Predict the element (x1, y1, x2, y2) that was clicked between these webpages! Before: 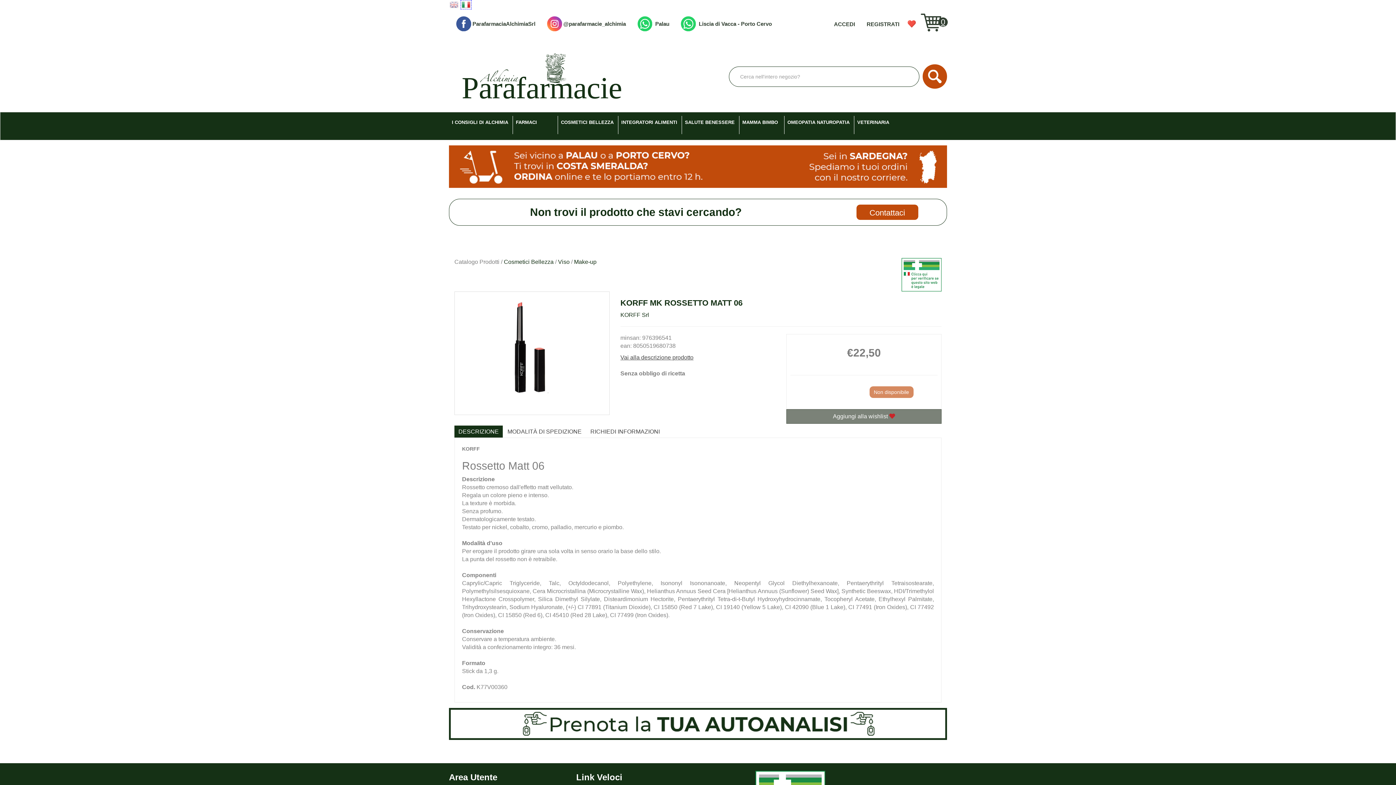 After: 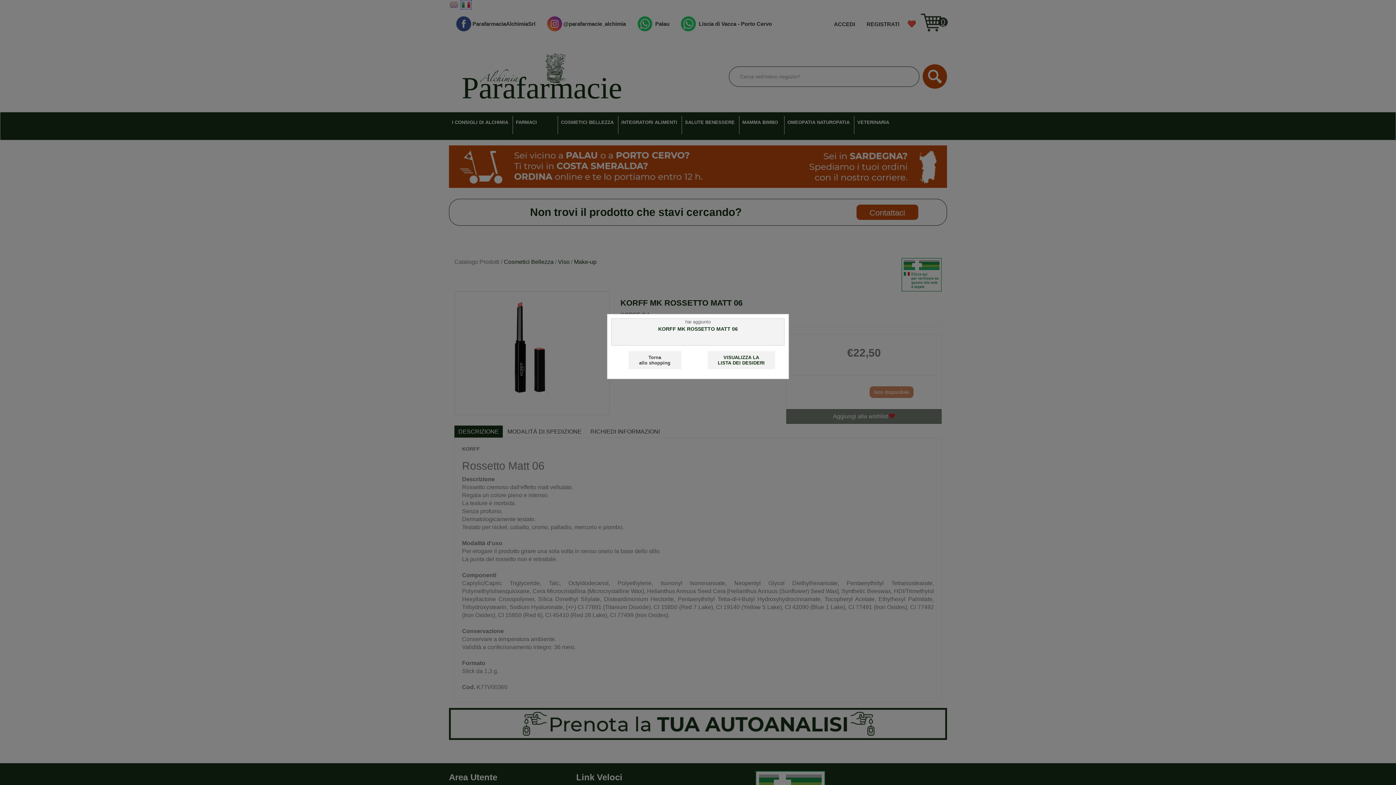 Action: label: Aggiungi alla wishlist  bbox: (786, 409, 941, 423)